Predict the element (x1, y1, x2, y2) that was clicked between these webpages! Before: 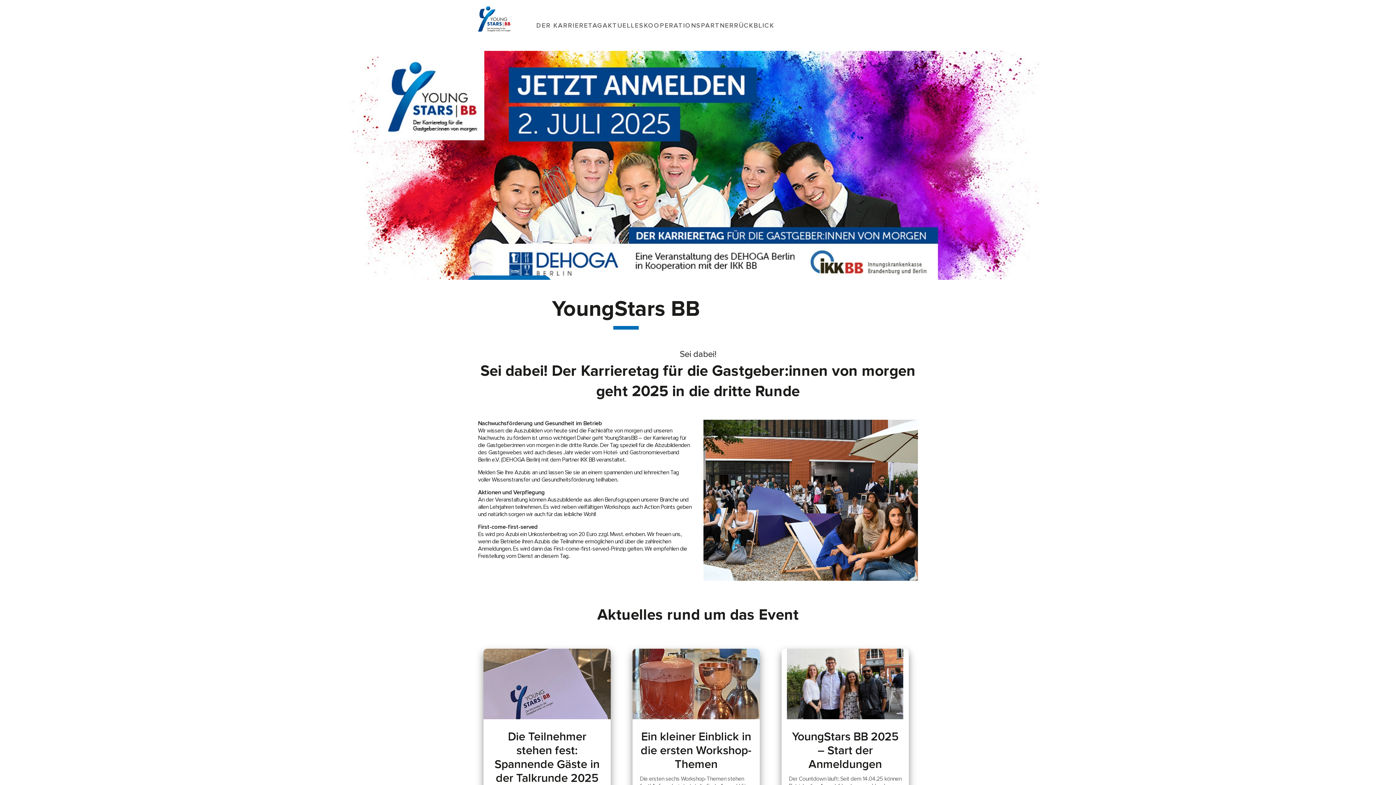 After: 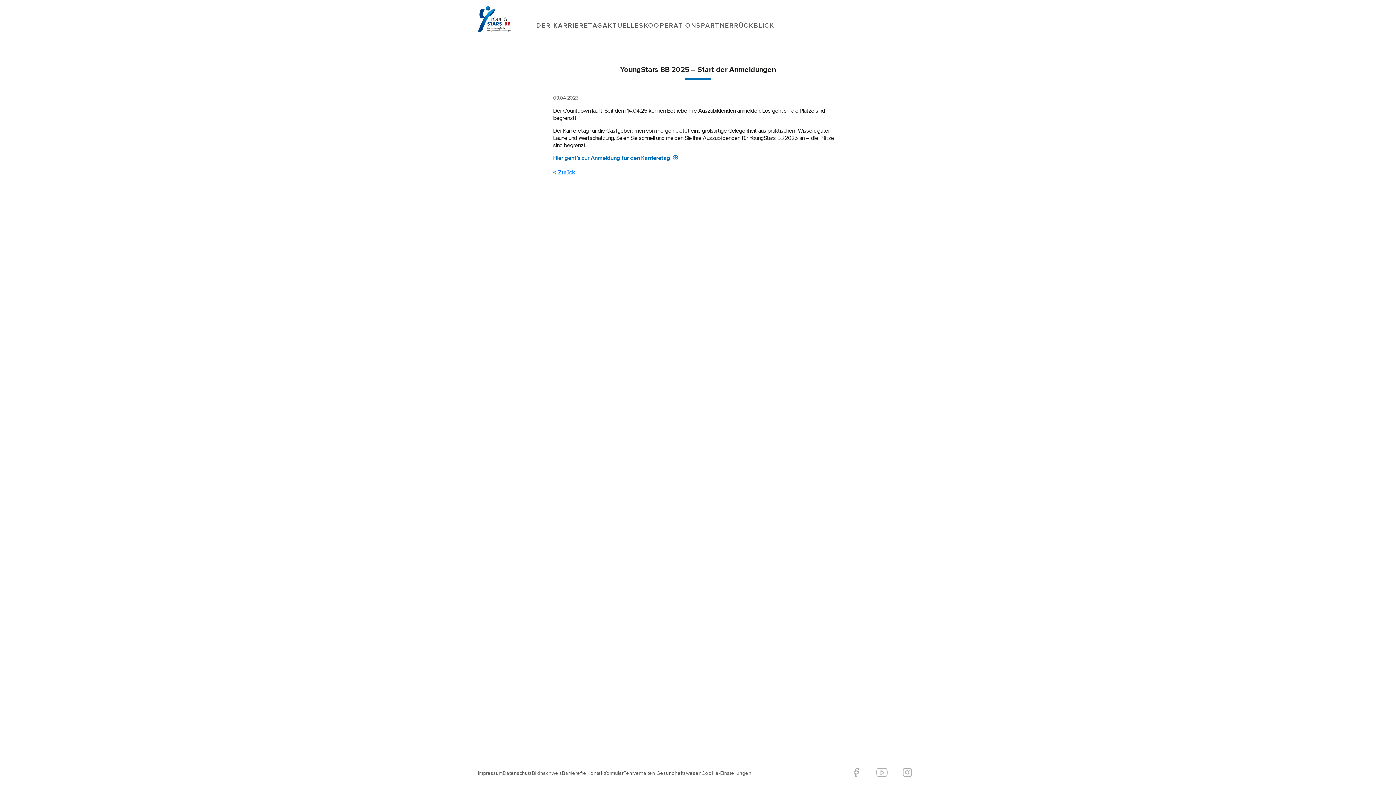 Action: label: YoungStars BB 2025 – Start der Anmeldungen

Der Countdown läuft: Seit dem 14.04.25 können Betriebe ihre Auszubildenden anmelden. Los geht’s - die Plätze sind begrenzt!

MEHR ANSEHEN bbox: (781, 648, 909, 839)